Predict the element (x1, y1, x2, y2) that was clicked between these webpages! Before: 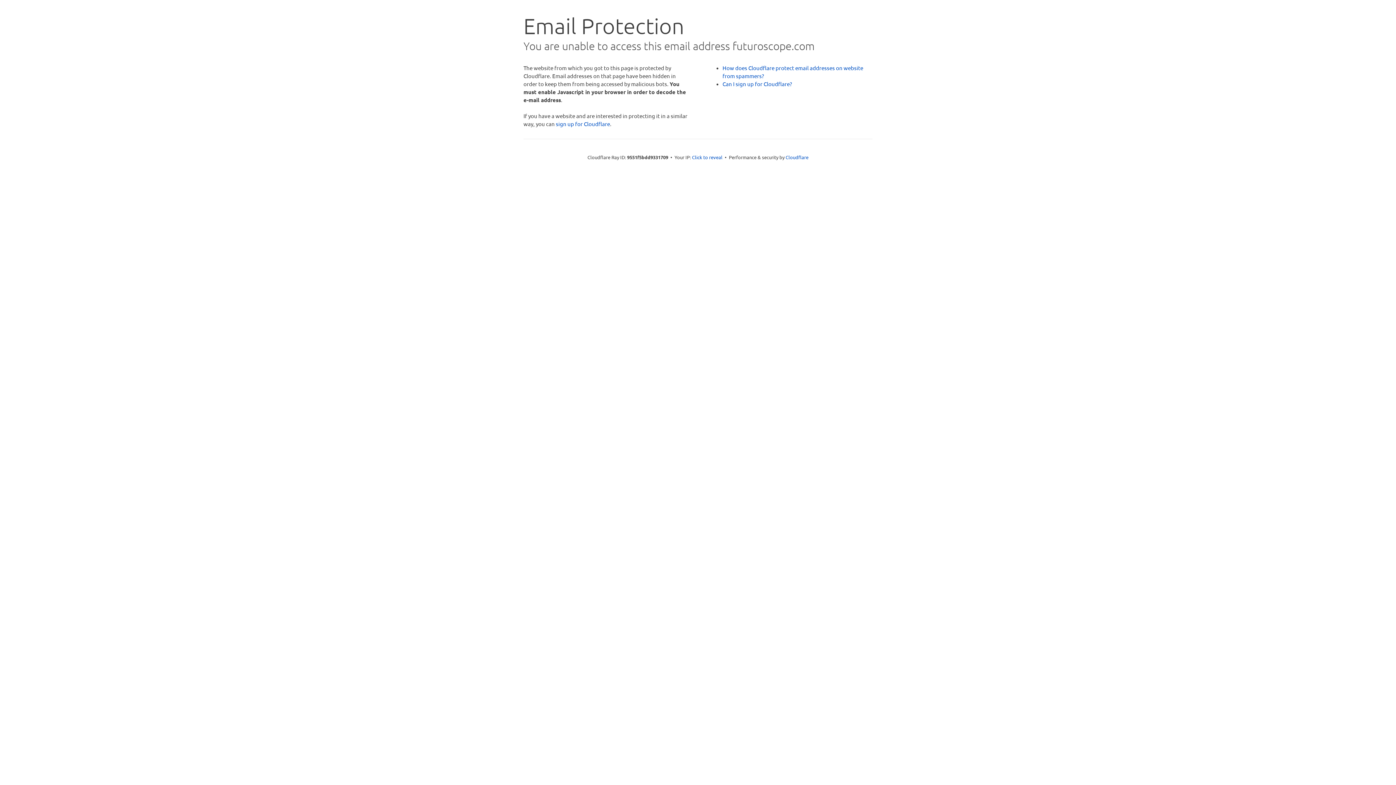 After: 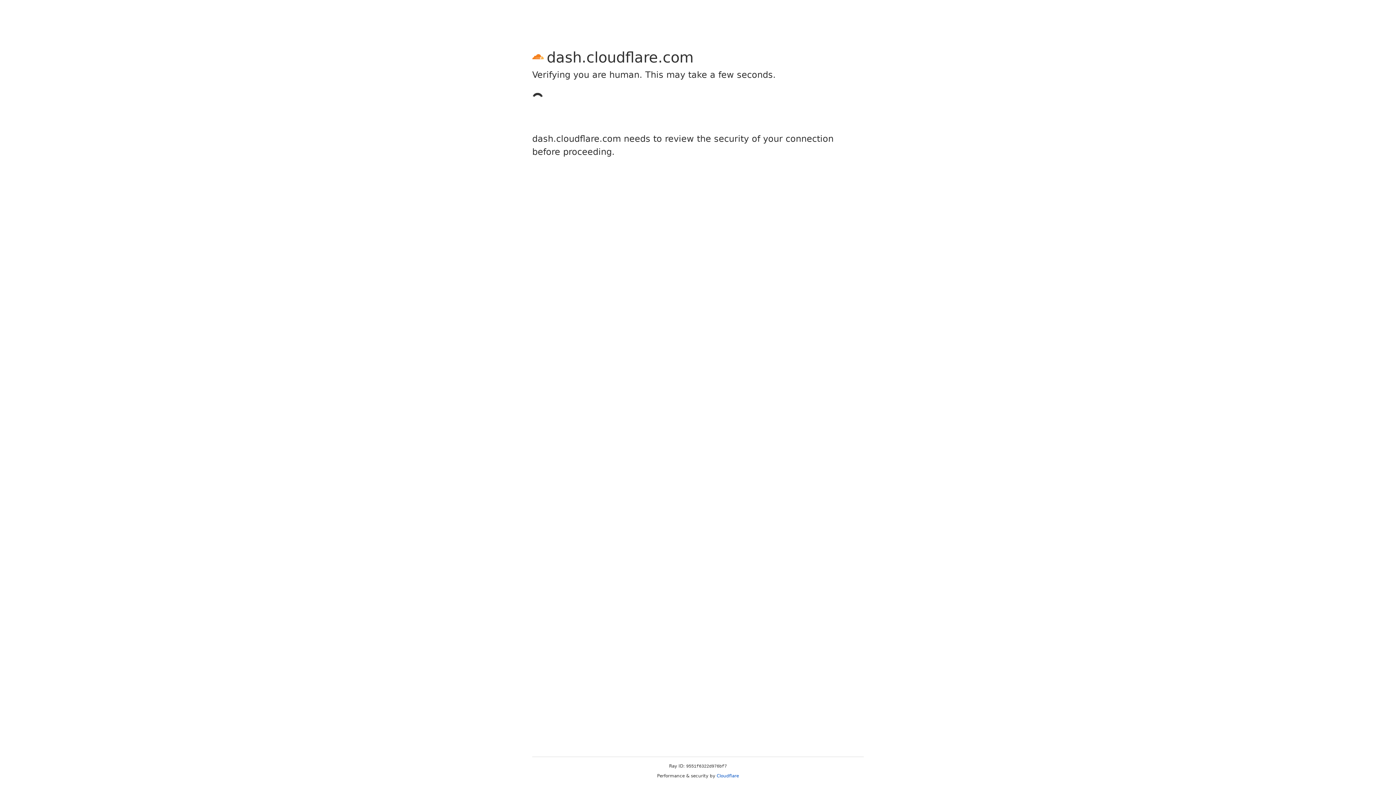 Action: bbox: (556, 120, 610, 127) label: sign up for Cloudflare